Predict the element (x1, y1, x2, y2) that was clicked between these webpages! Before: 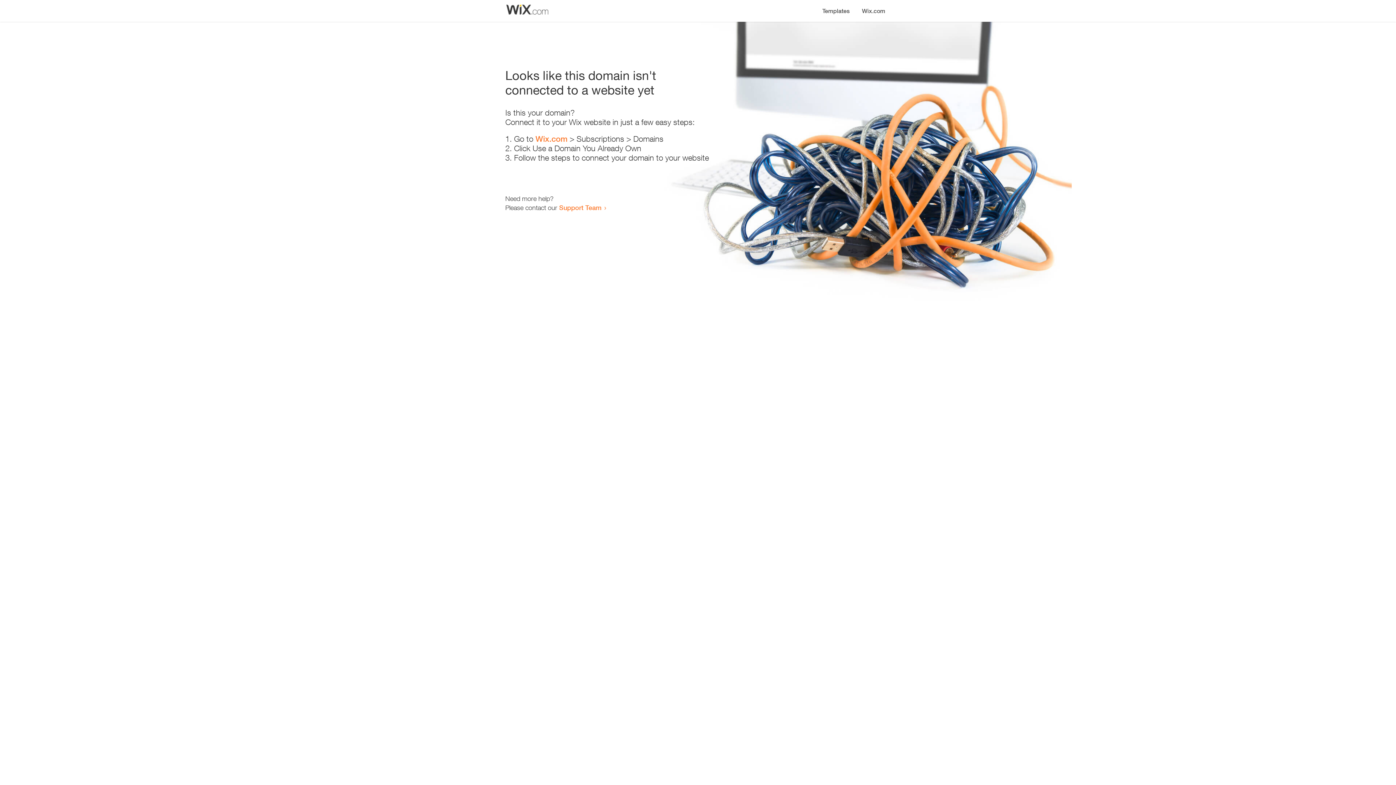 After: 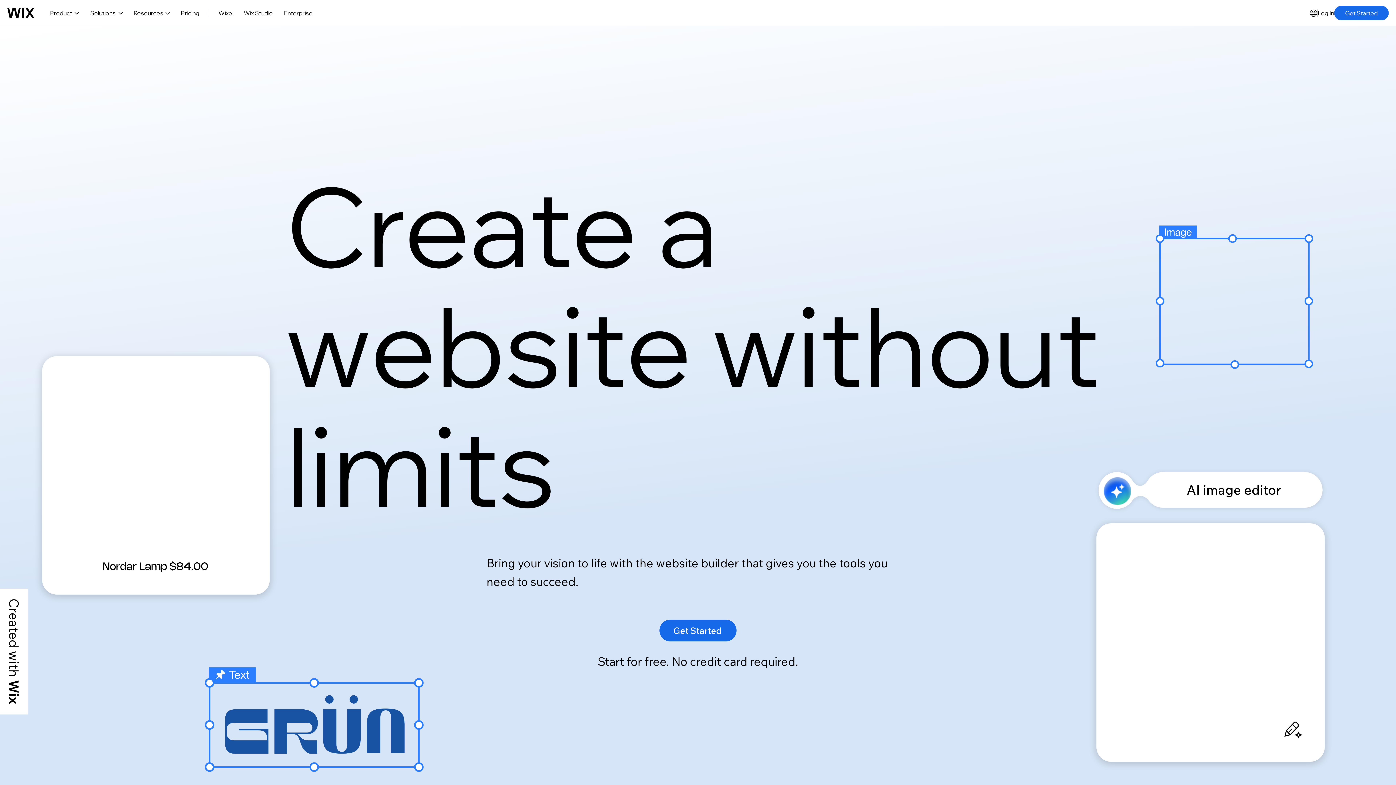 Action: label: Wix.com bbox: (856, 0, 890, 14)